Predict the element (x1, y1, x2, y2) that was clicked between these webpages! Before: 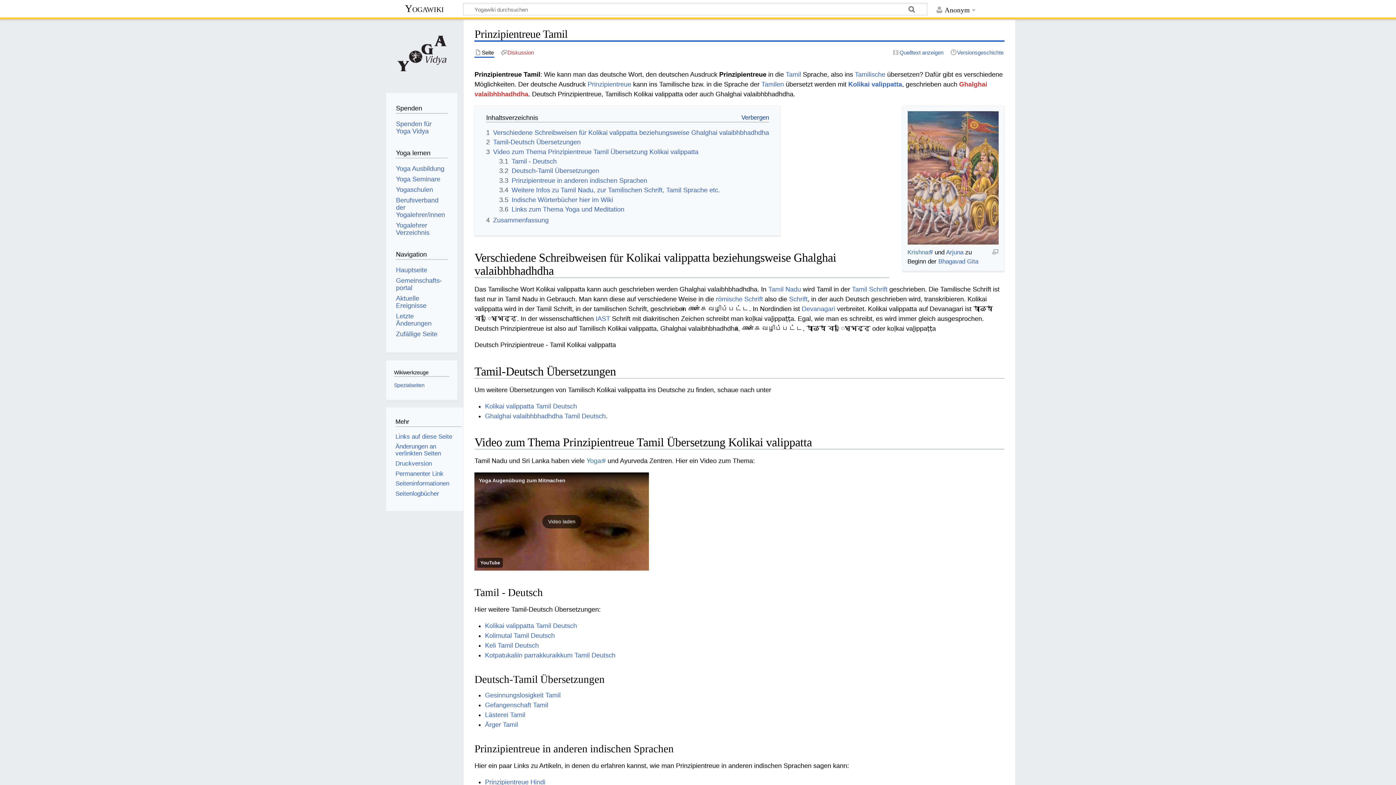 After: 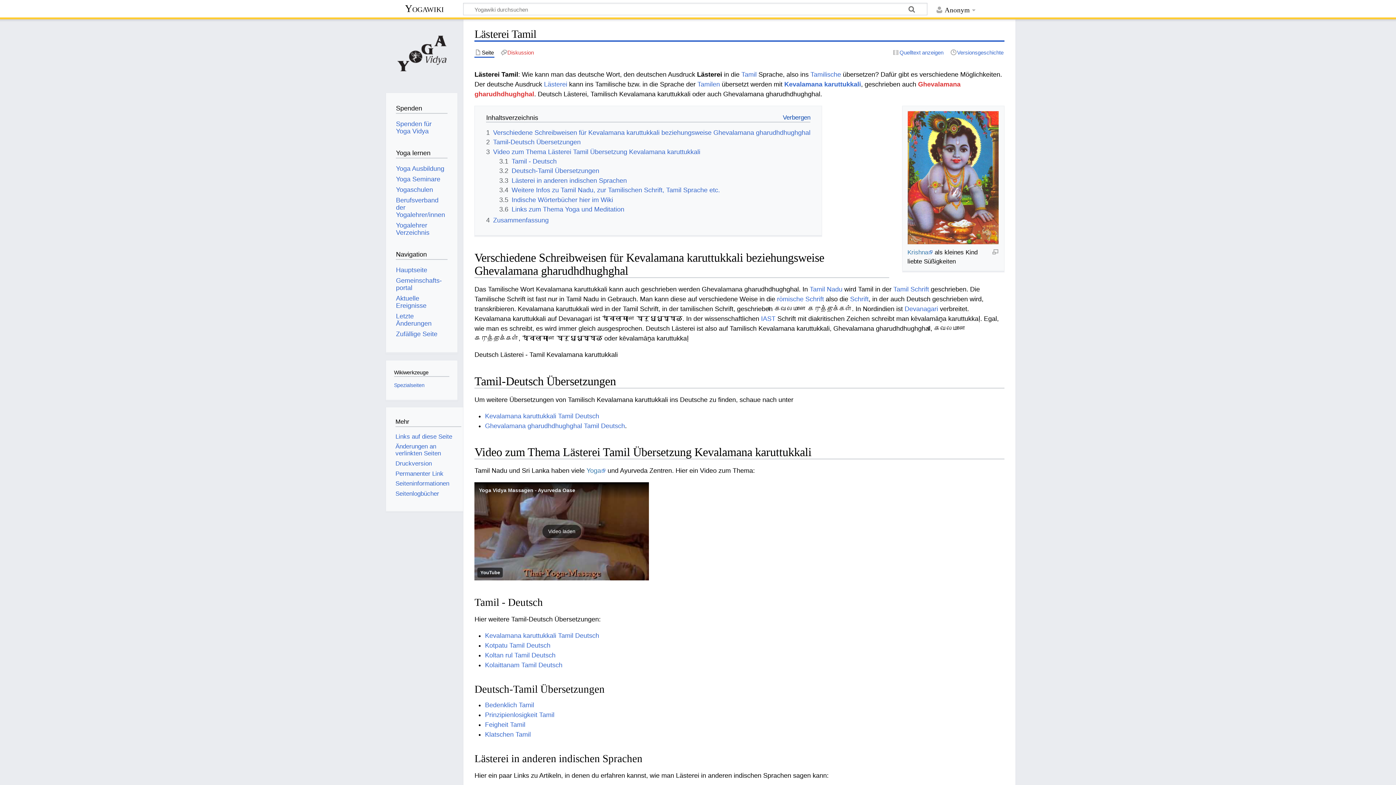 Action: bbox: (485, 711, 525, 718) label: Lästerei Tamil